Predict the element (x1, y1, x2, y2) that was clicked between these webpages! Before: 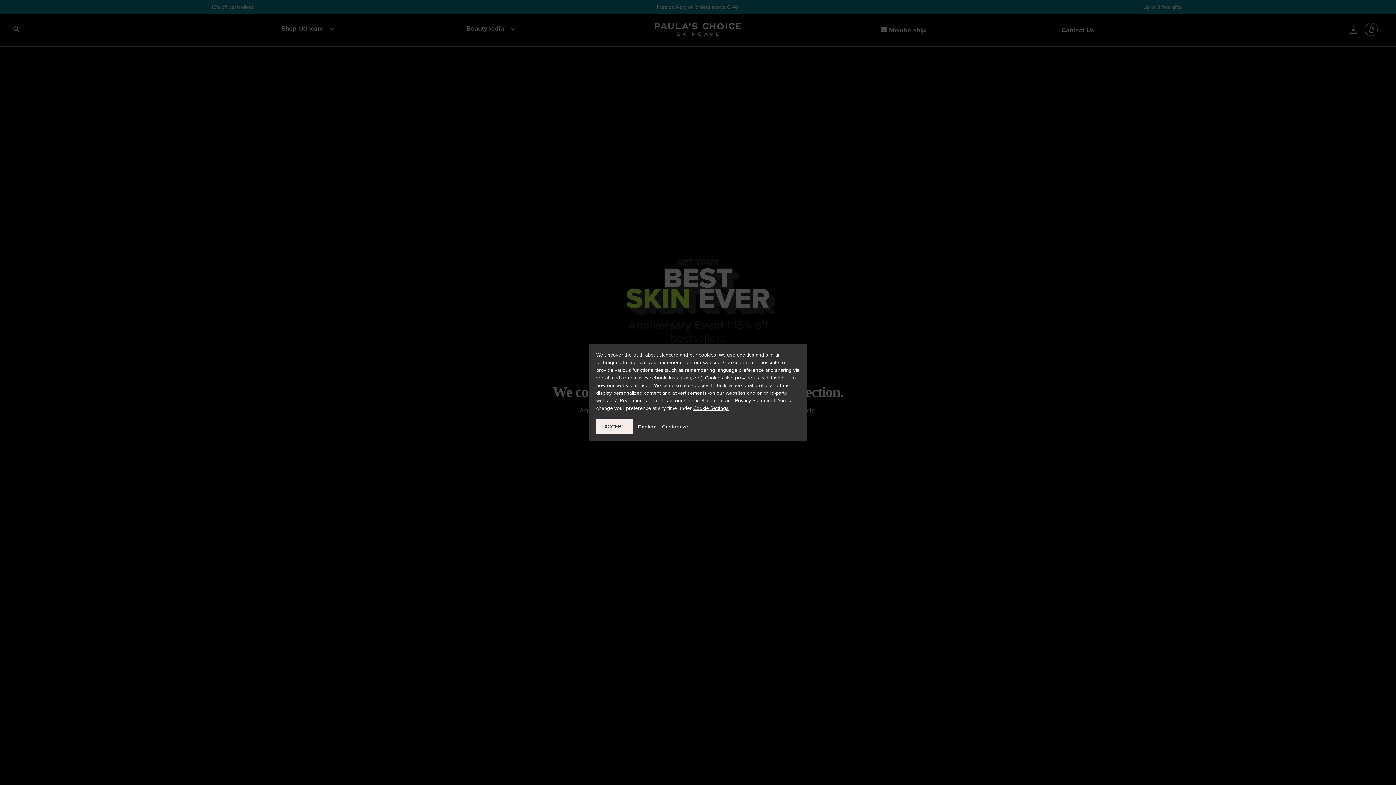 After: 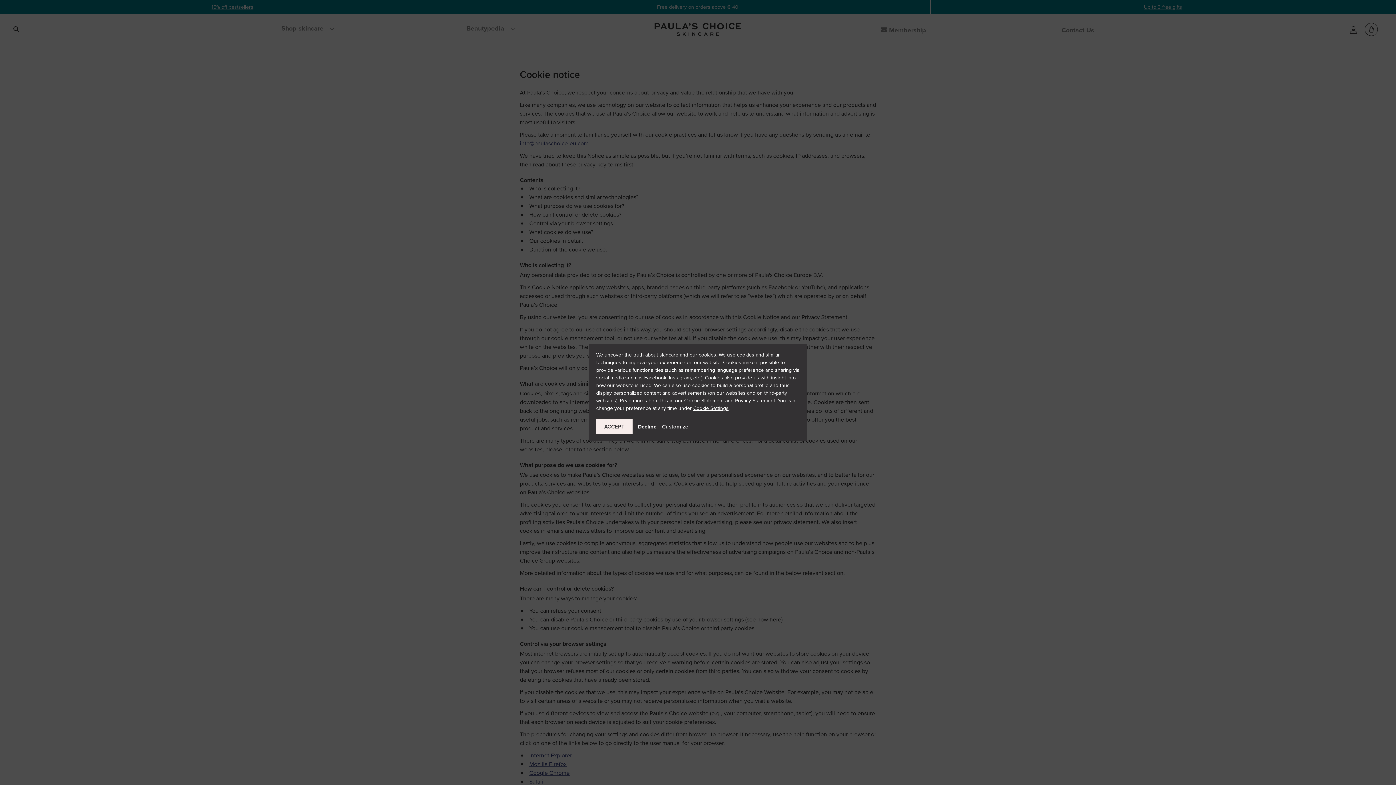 Action: label: Cookie Statement bbox: (684, 397, 724, 404)